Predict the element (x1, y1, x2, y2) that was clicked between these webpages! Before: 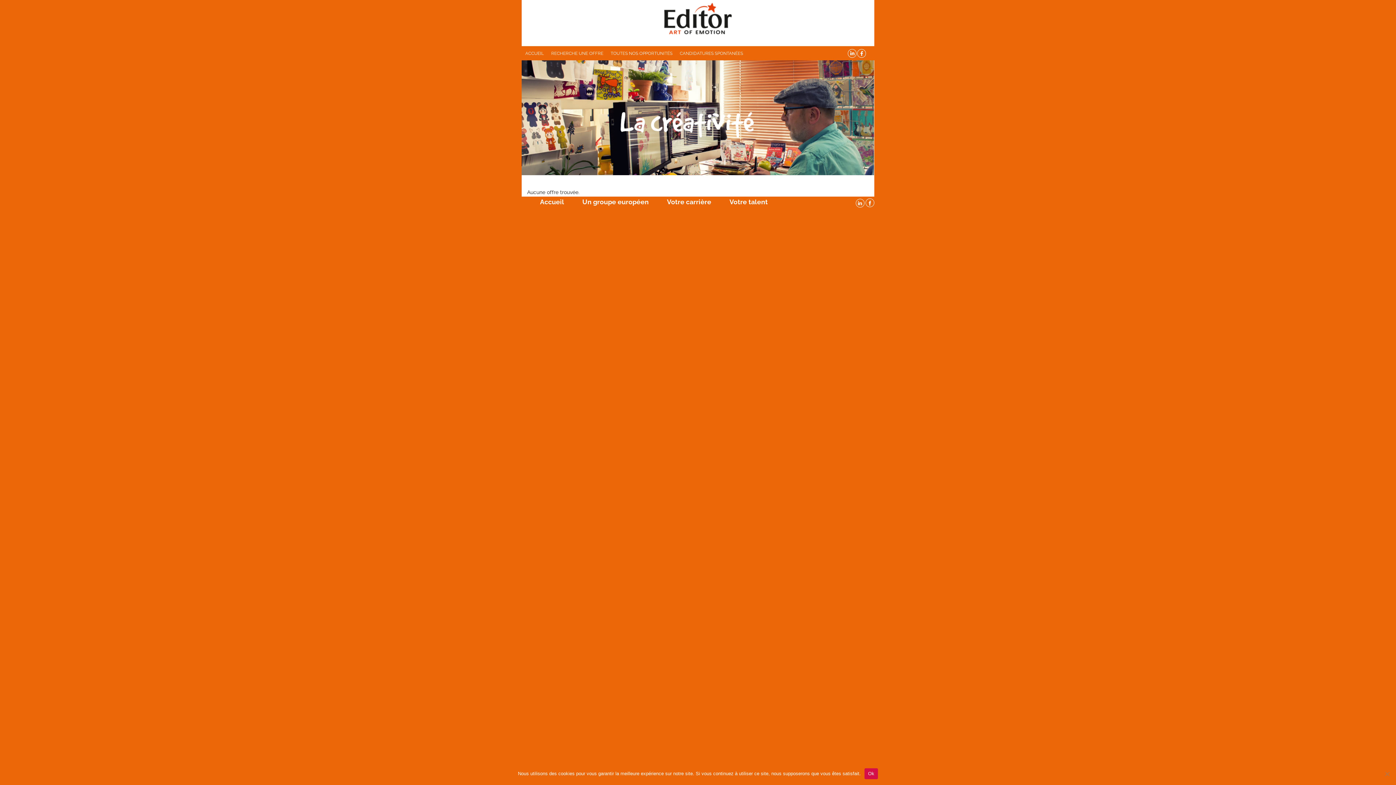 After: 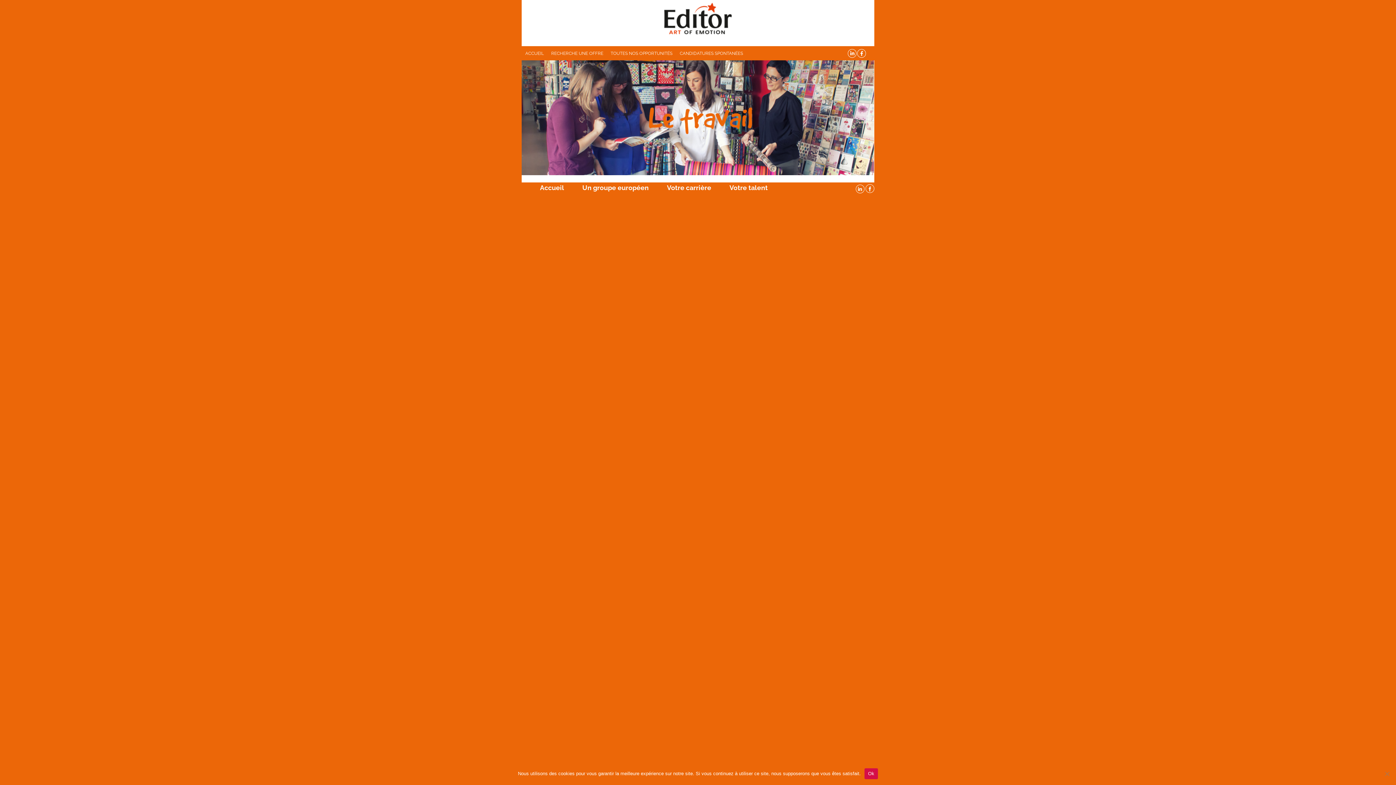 Action: bbox: (663, 1, 733, 35)